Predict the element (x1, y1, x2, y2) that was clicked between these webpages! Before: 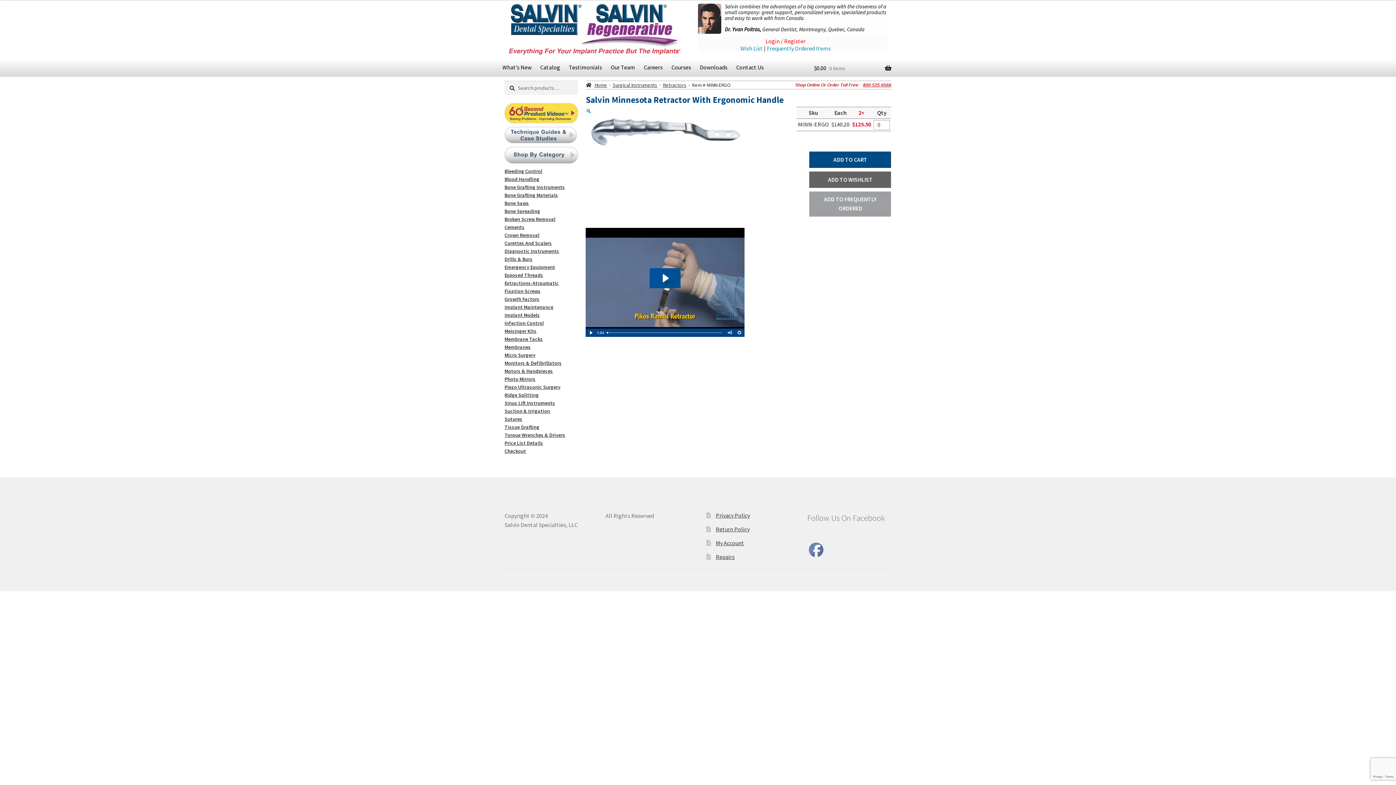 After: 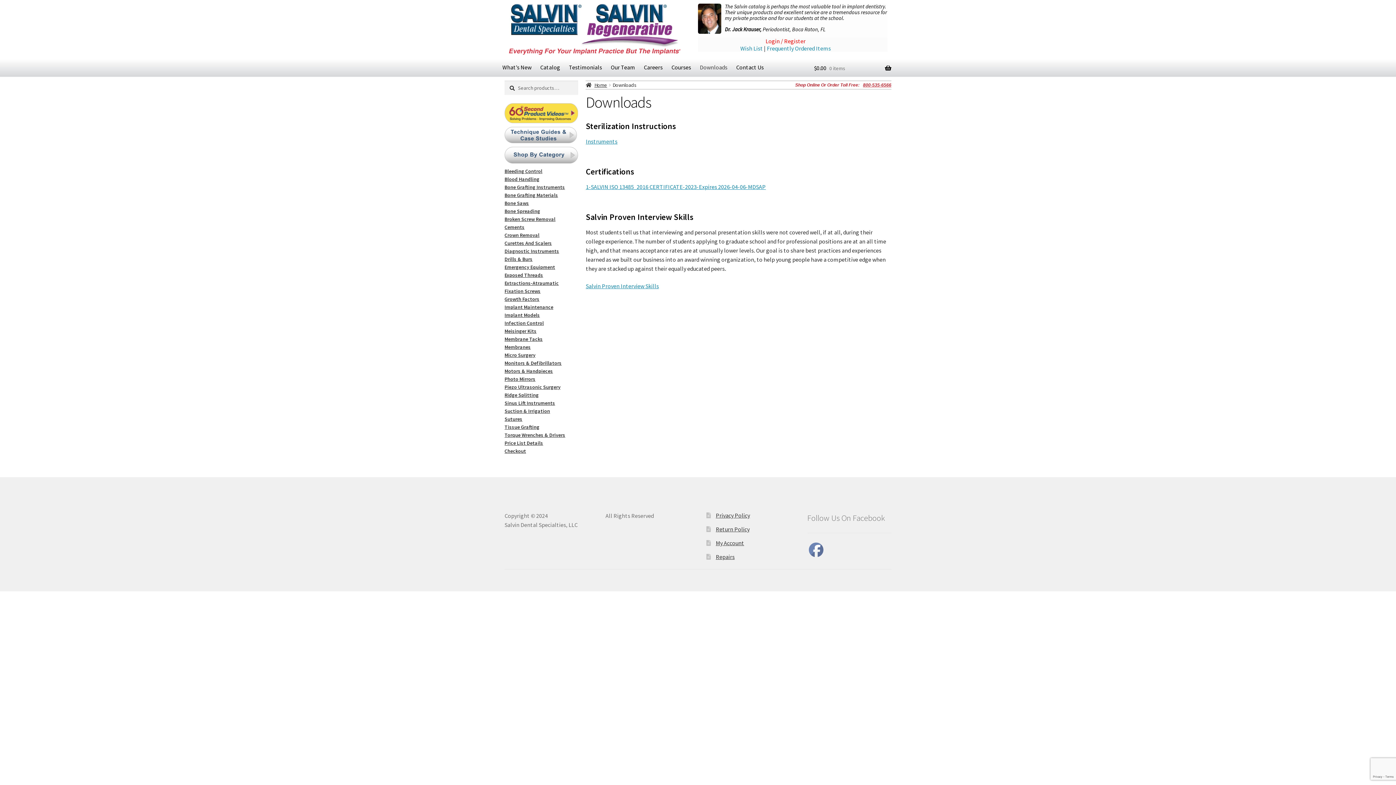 Action: label: Downloads bbox: (696, 59, 731, 75)